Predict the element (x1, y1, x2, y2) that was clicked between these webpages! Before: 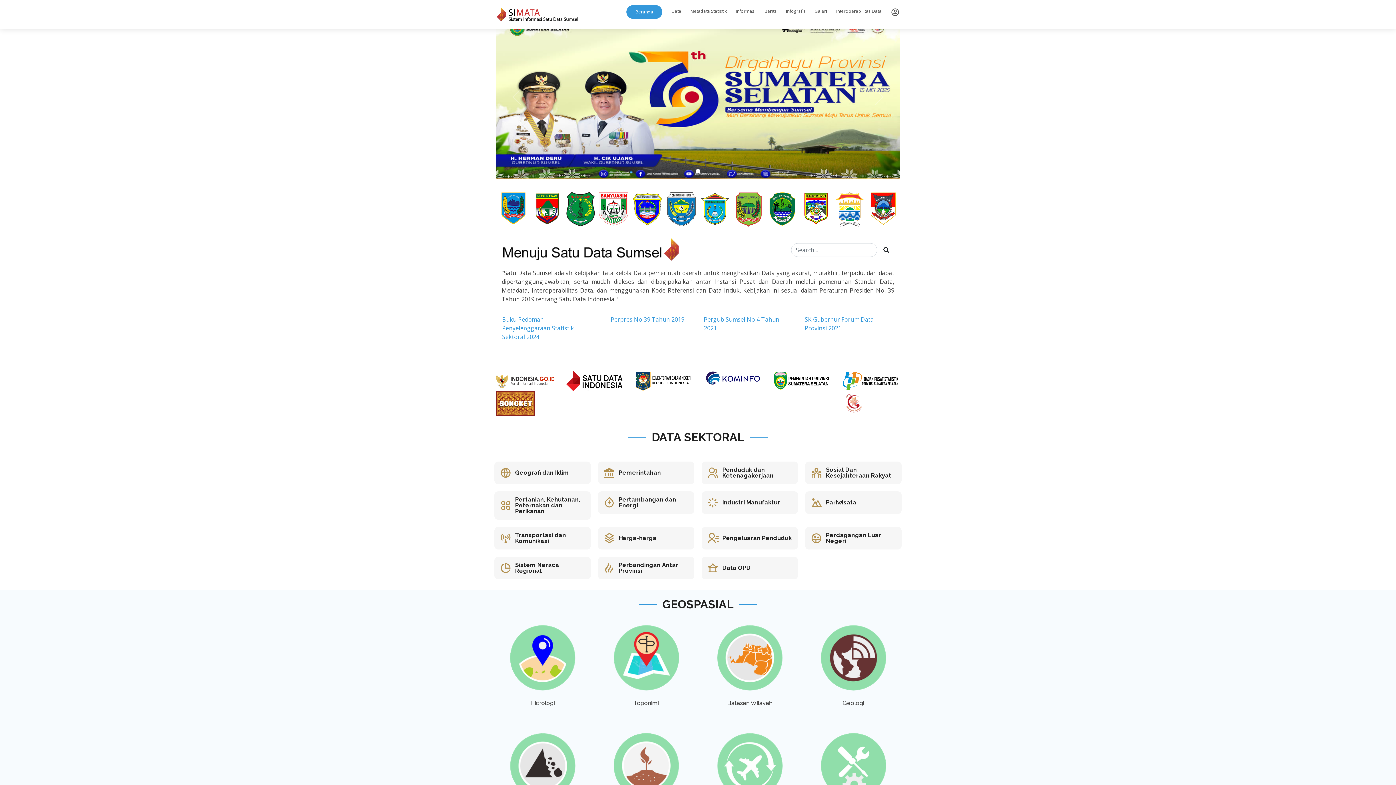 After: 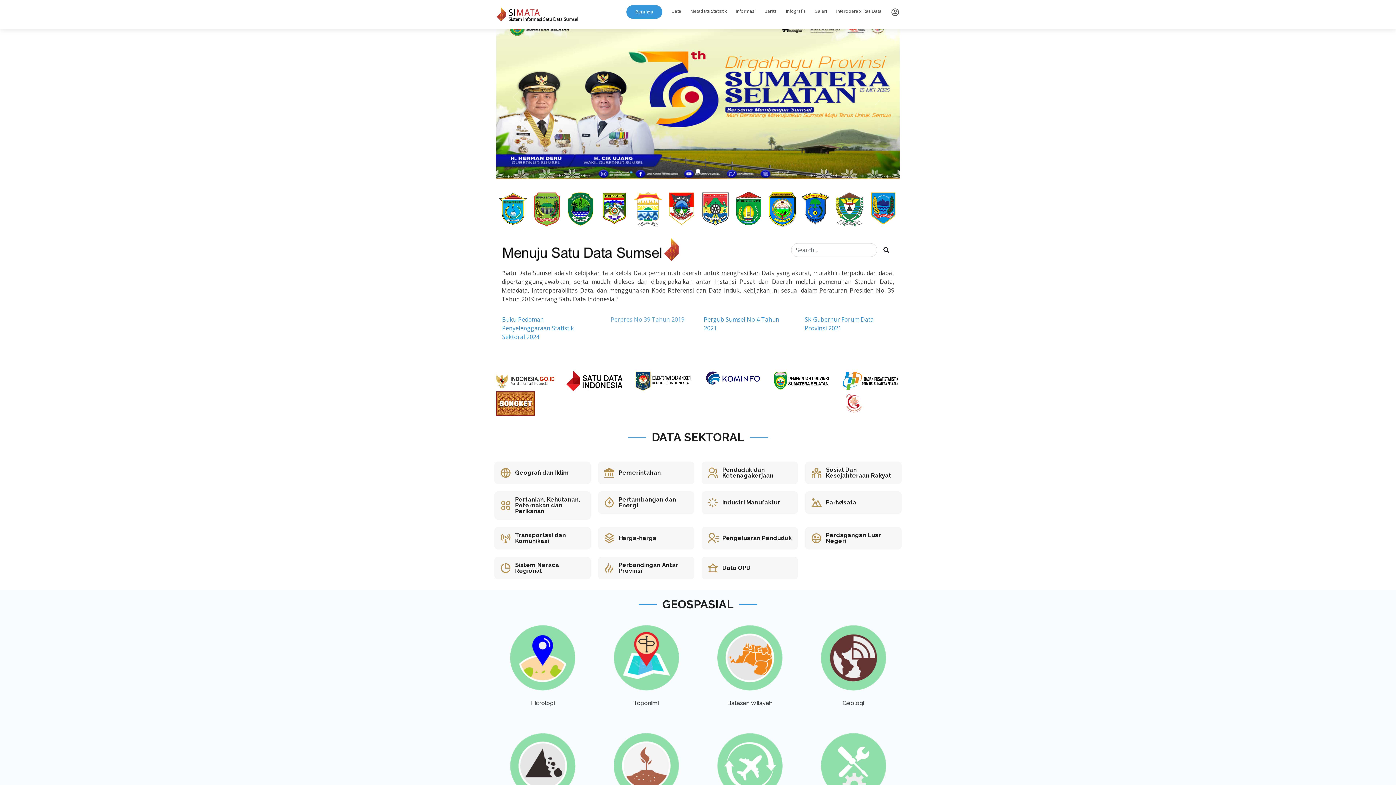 Action: bbox: (610, 315, 684, 341) label: Perpres No 39 Tahun 2019